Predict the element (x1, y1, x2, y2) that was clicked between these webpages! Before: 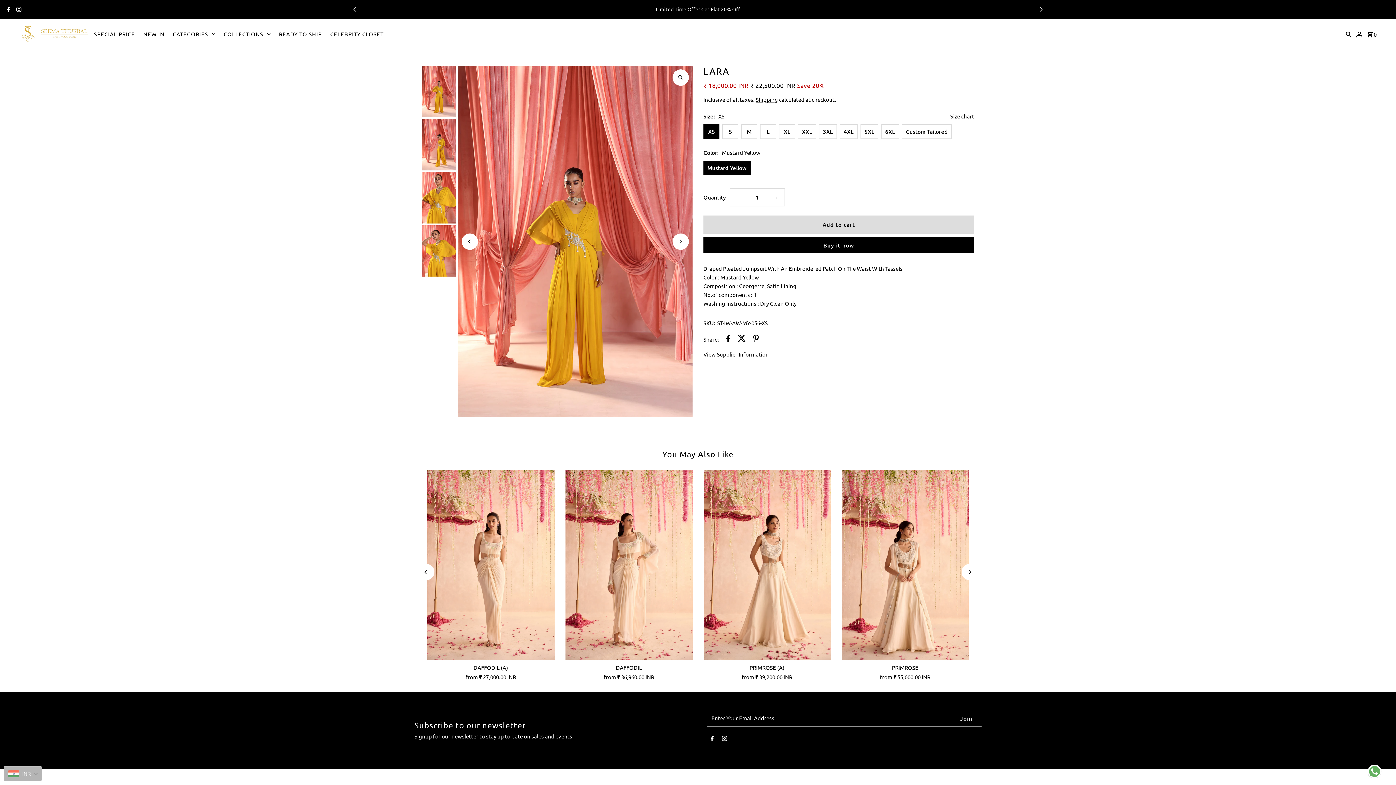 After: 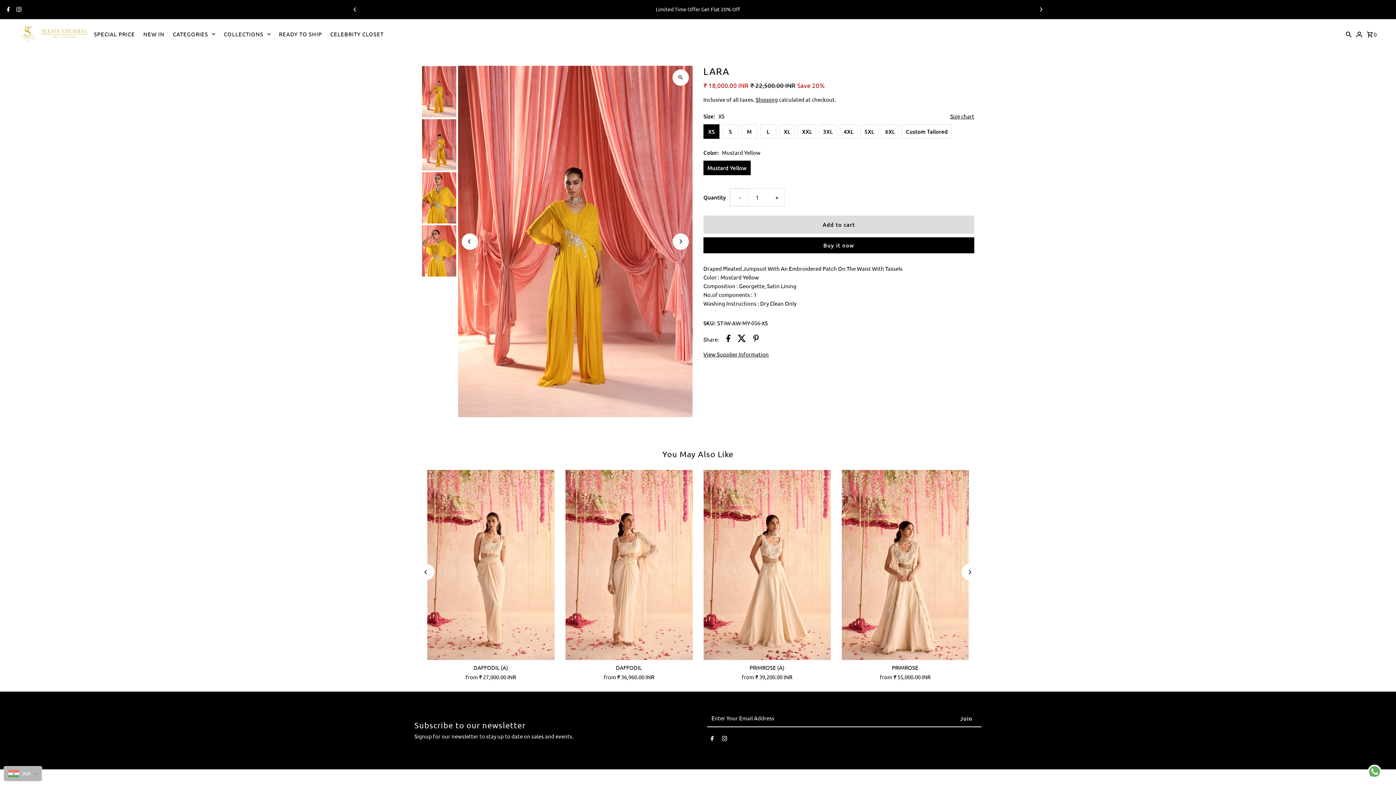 Action: label: Decrease quantity for LARA
- bbox: (730, 188, 748, 206)